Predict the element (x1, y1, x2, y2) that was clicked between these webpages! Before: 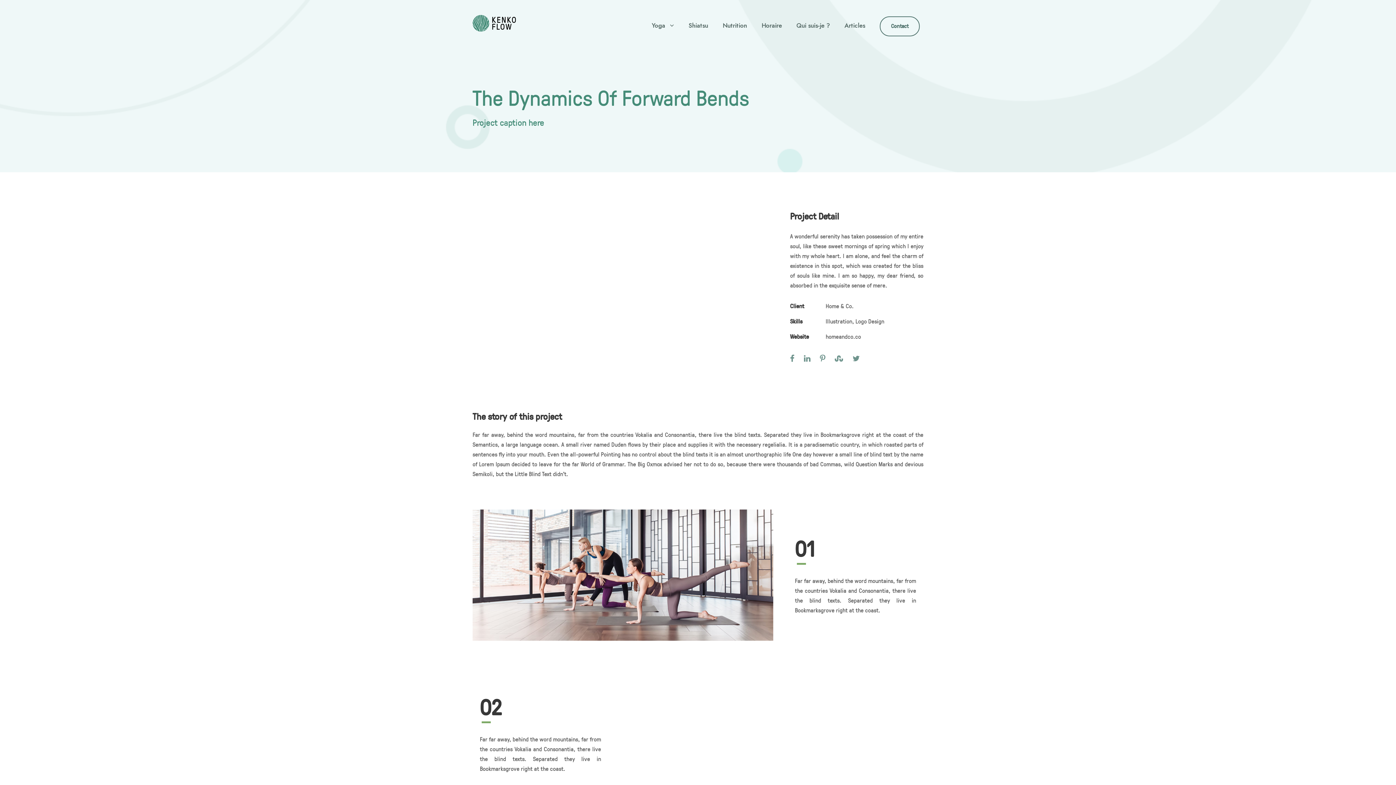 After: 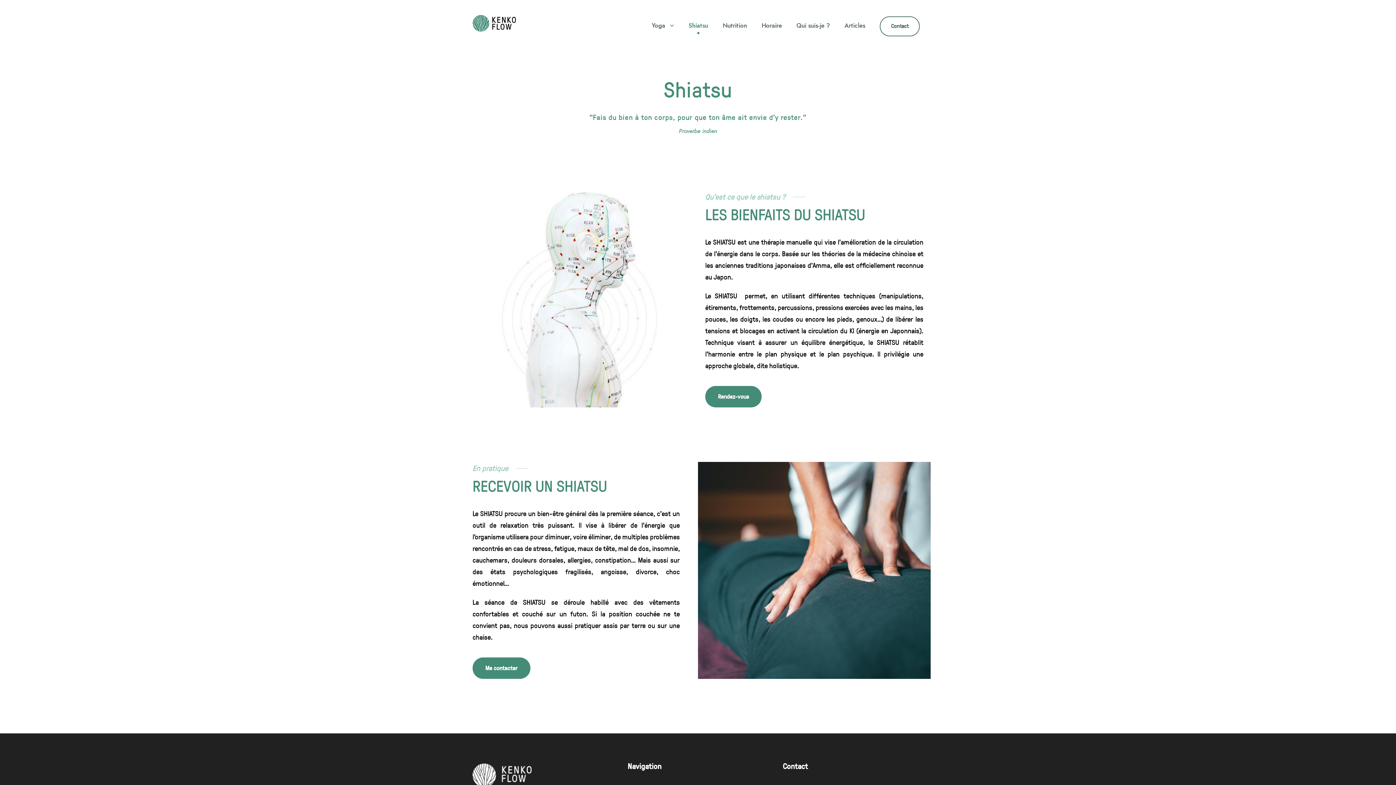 Action: bbox: (688, 20, 708, 37) label: Shiatsu